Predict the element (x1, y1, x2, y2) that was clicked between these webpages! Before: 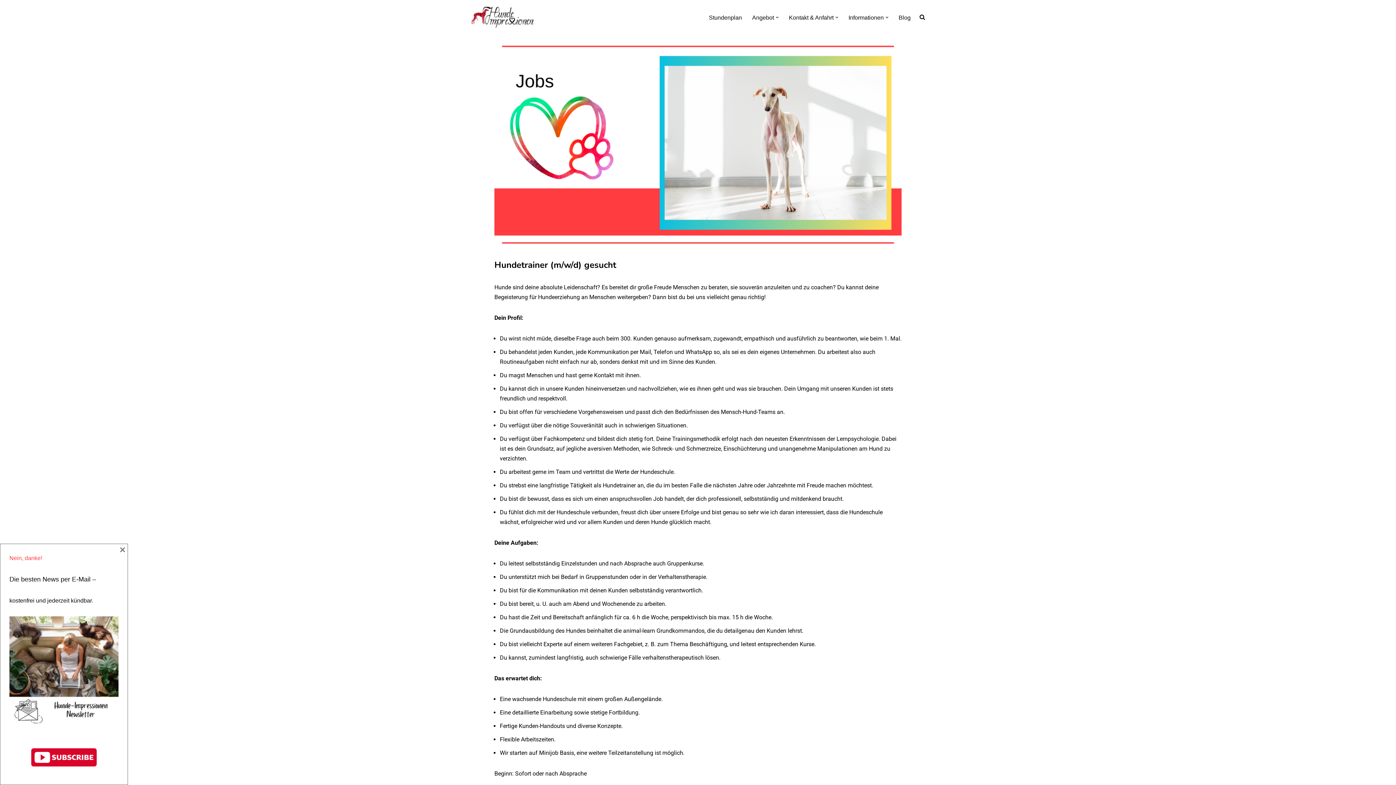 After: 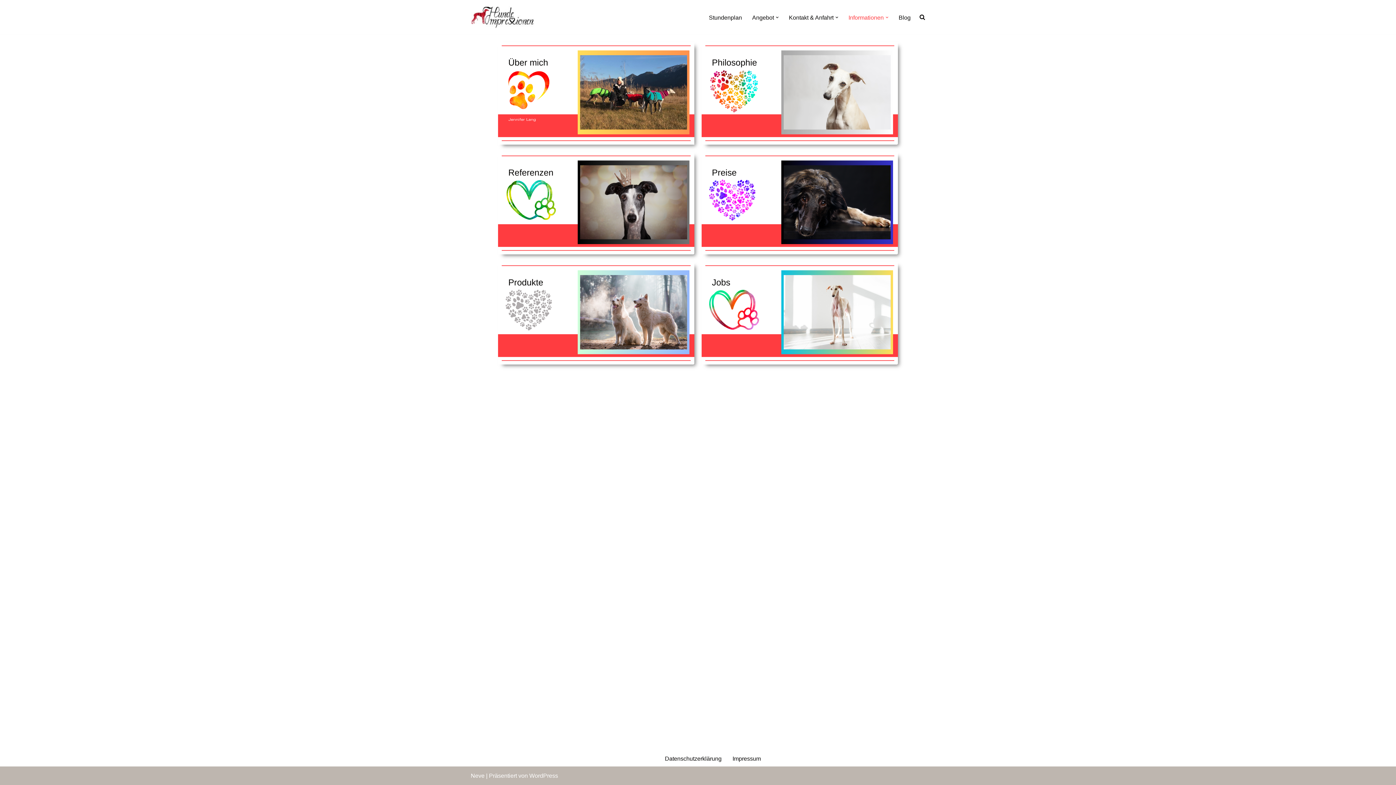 Action: label: Informationen bbox: (848, 12, 884, 22)